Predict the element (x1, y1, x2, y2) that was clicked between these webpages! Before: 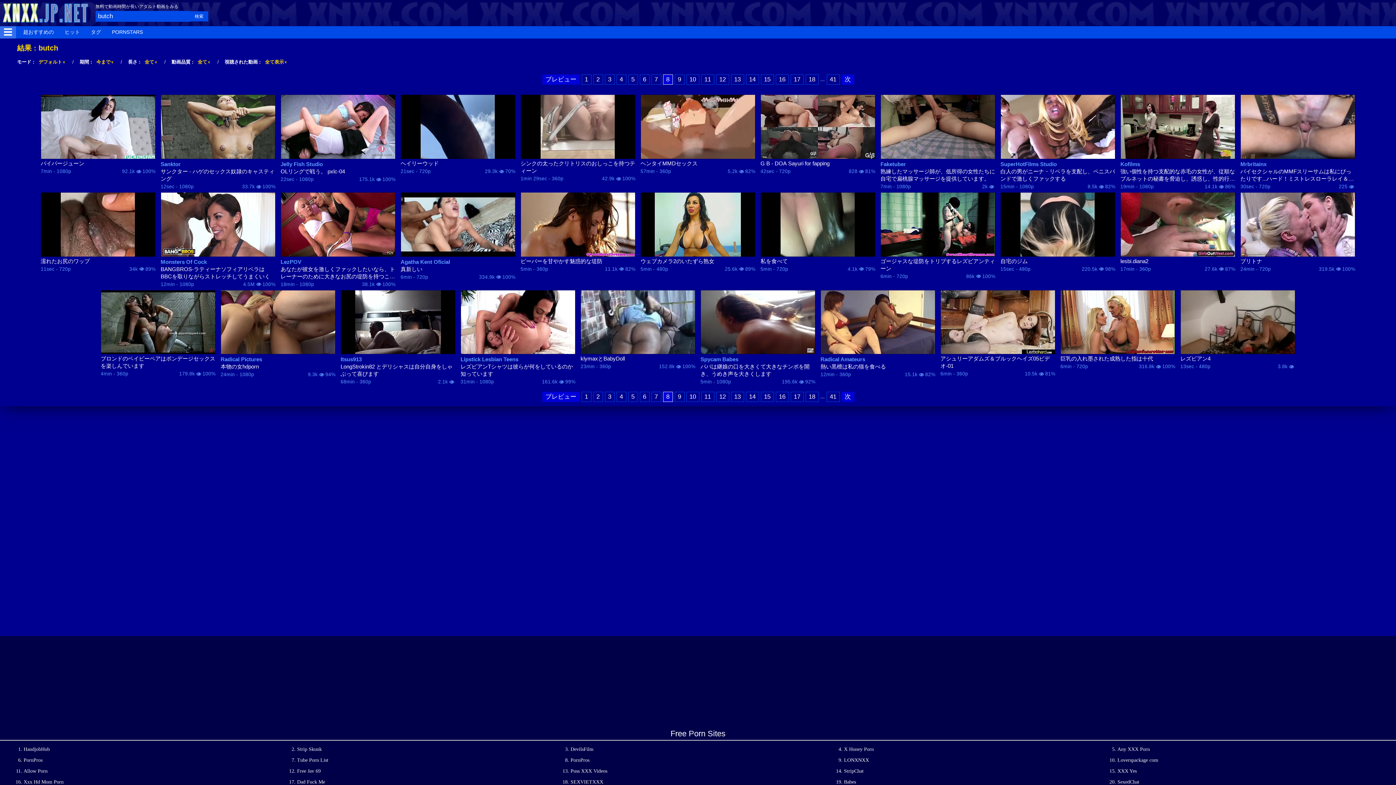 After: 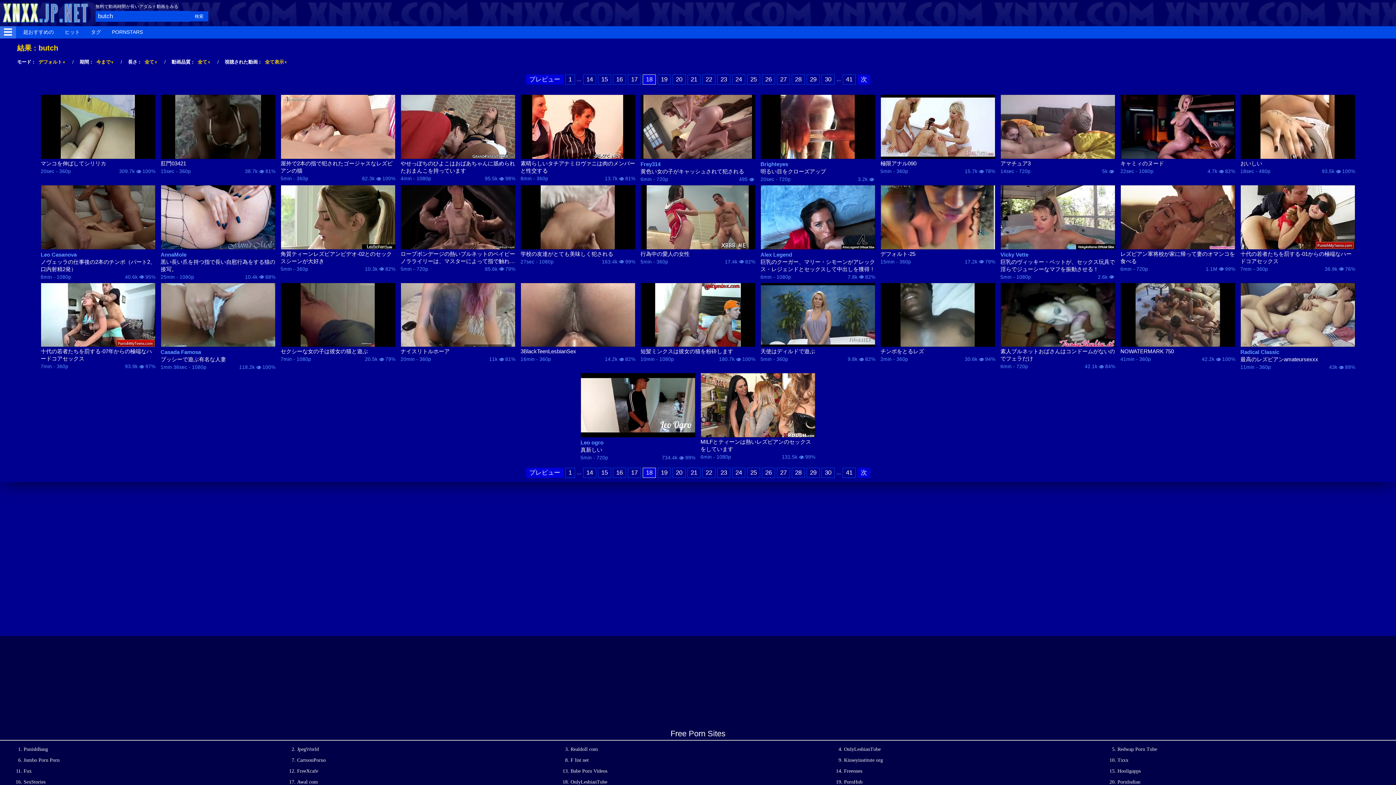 Action: label: 18 bbox: (805, 392, 818, 402)